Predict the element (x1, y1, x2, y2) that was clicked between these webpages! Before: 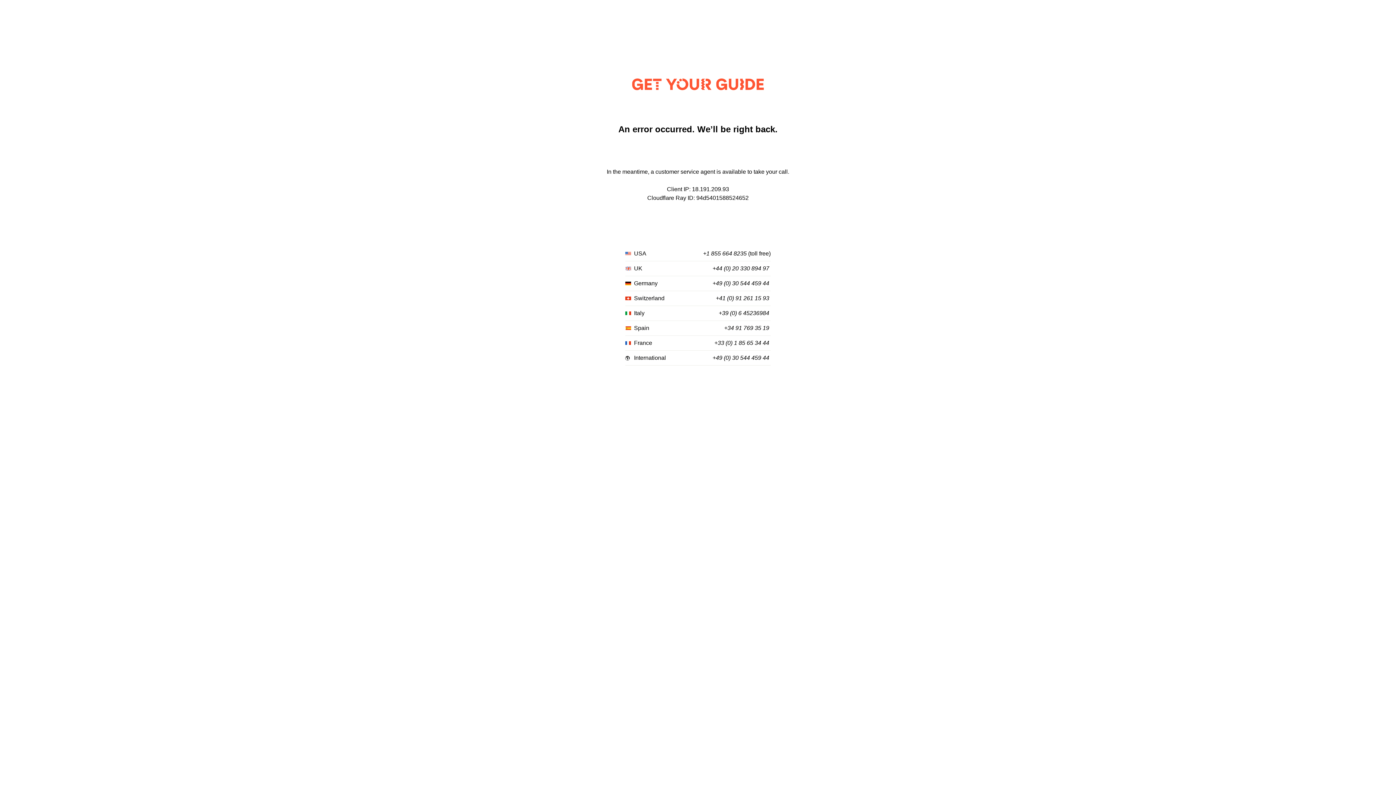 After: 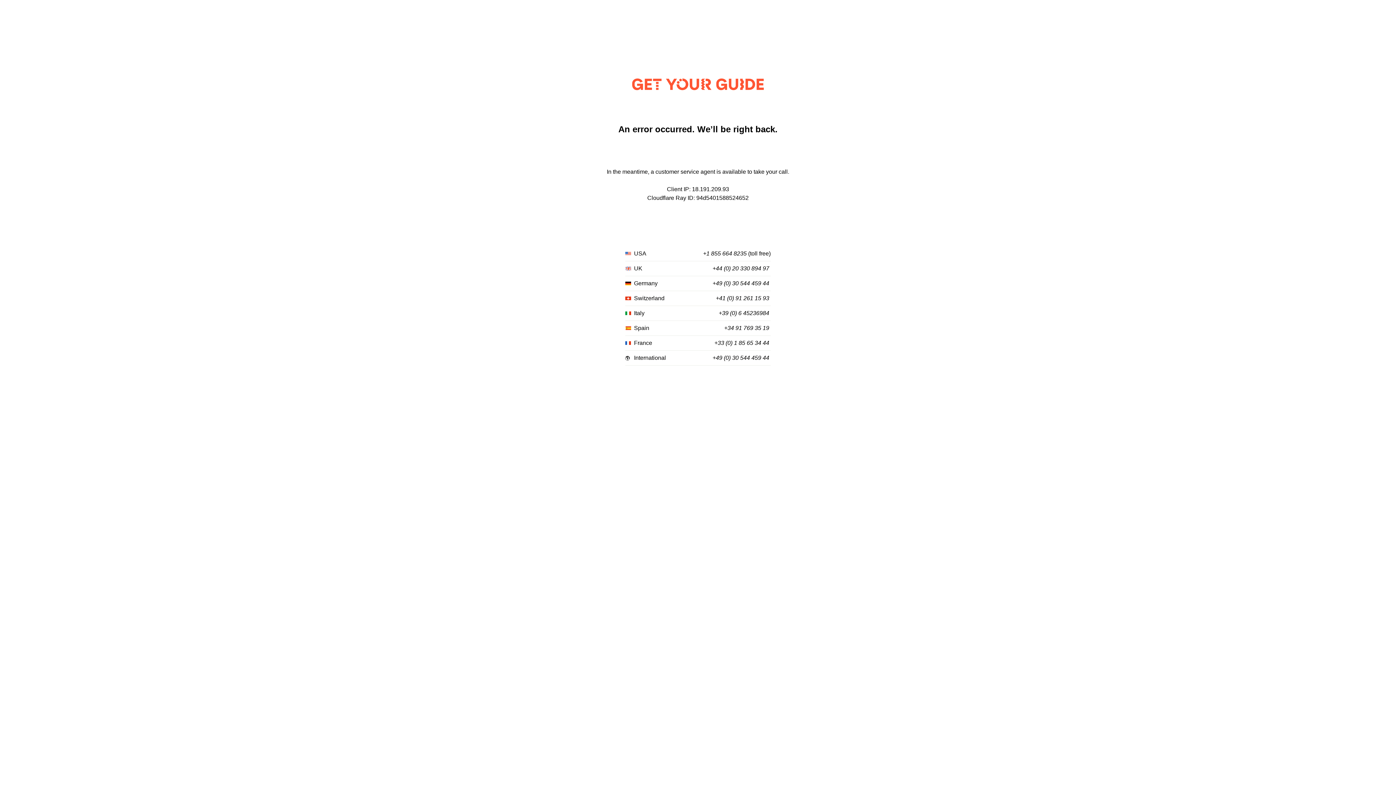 Action: bbox: (724, 325, 769, 331) label: +34 91 769 35 19